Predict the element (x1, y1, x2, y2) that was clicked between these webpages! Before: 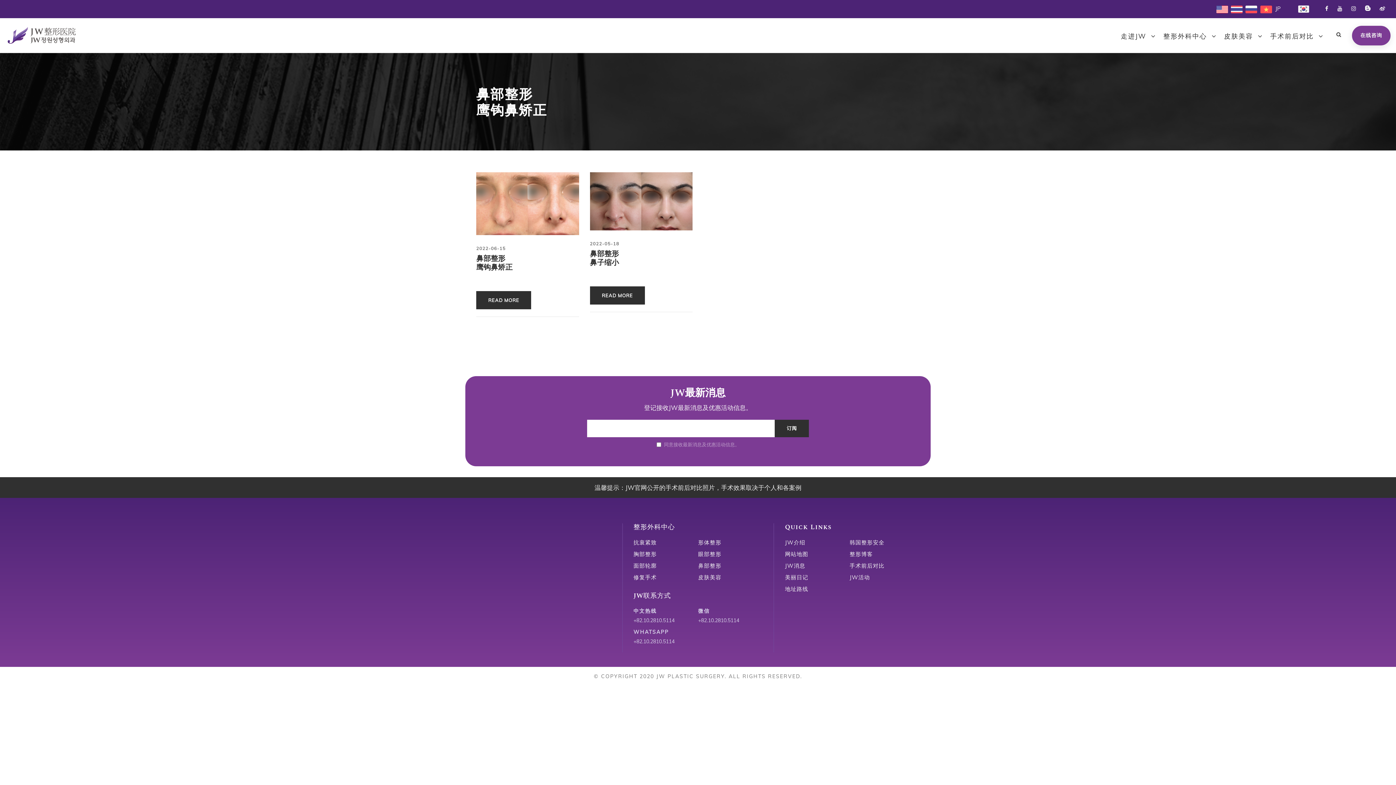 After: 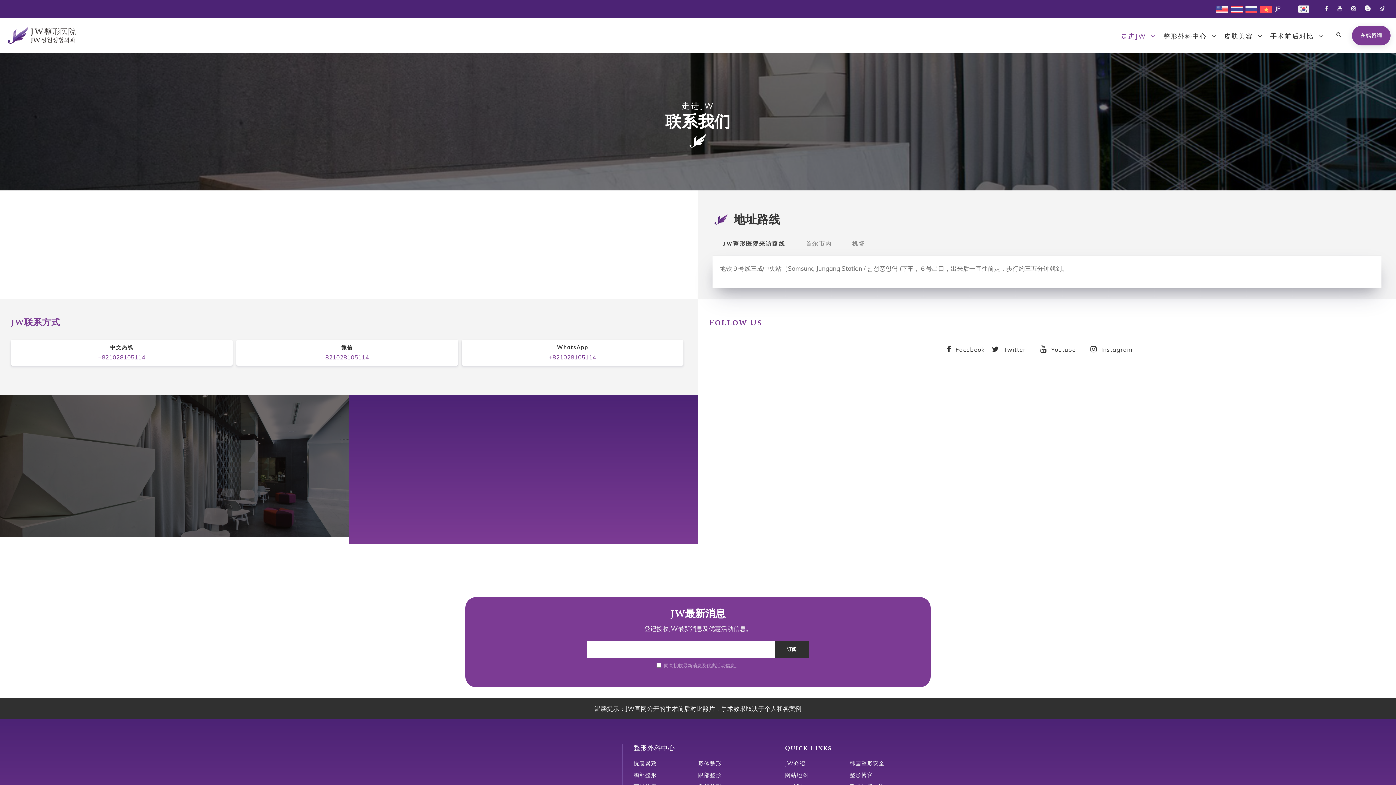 Action: label: 地址路线 bbox: (785, 585, 808, 592)